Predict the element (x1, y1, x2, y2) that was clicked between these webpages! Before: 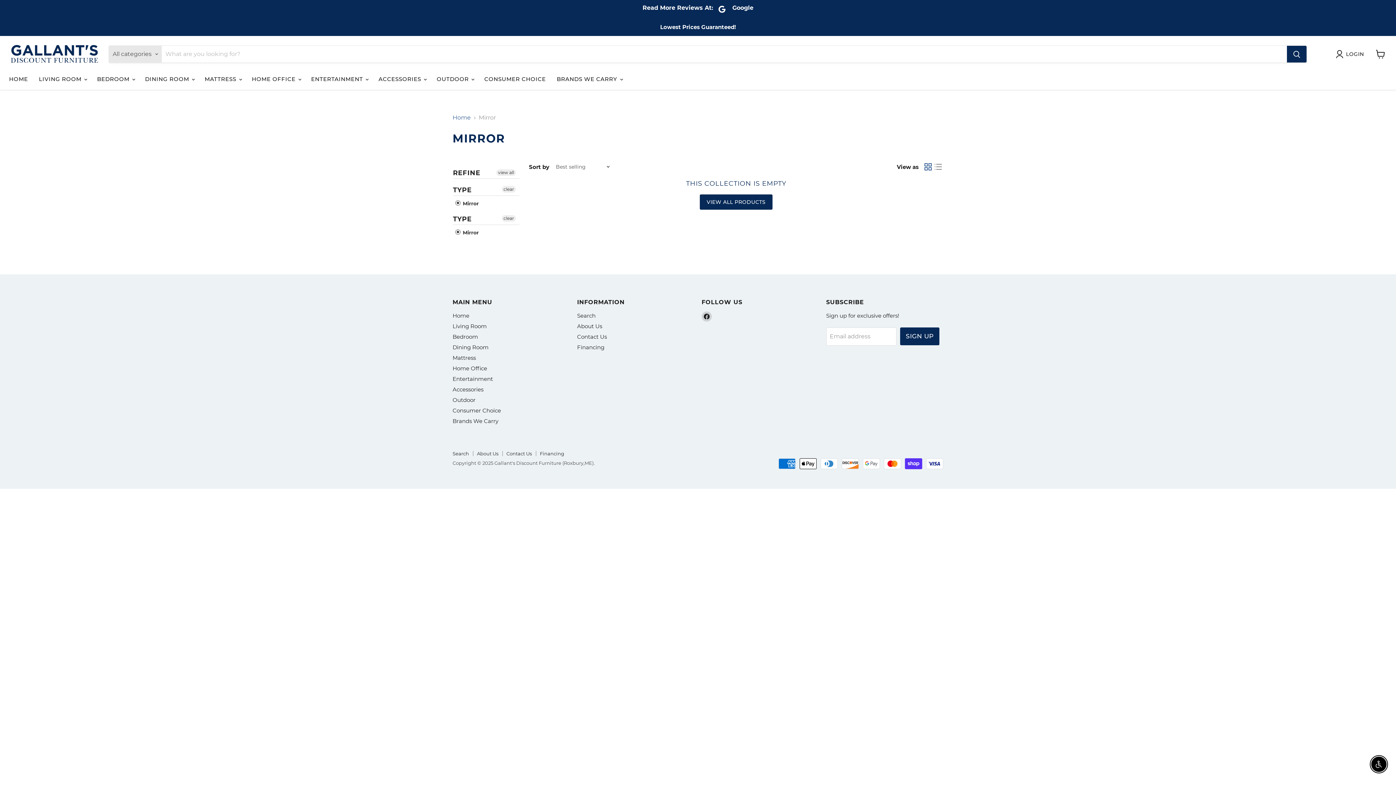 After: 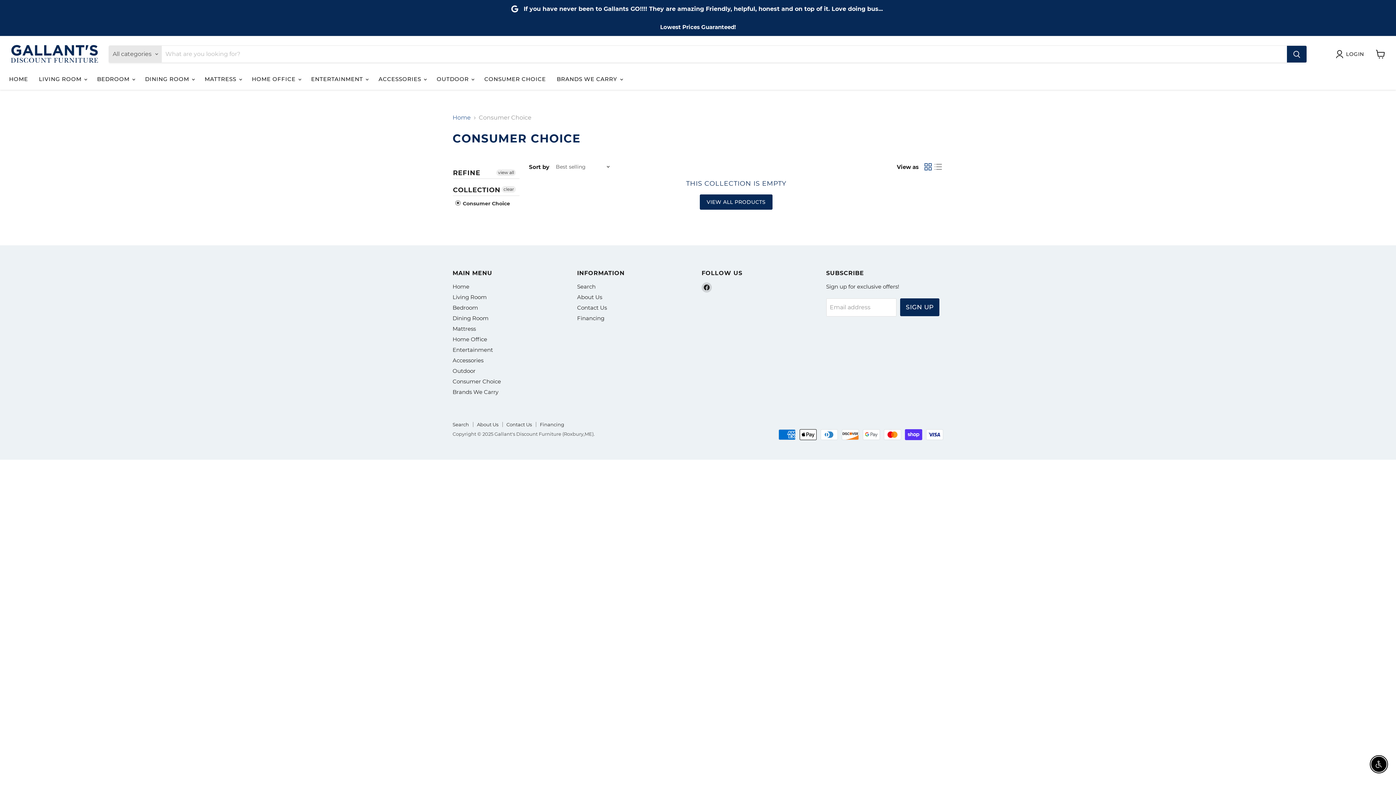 Action: bbox: (452, 407, 501, 414) label: Consumer Choice